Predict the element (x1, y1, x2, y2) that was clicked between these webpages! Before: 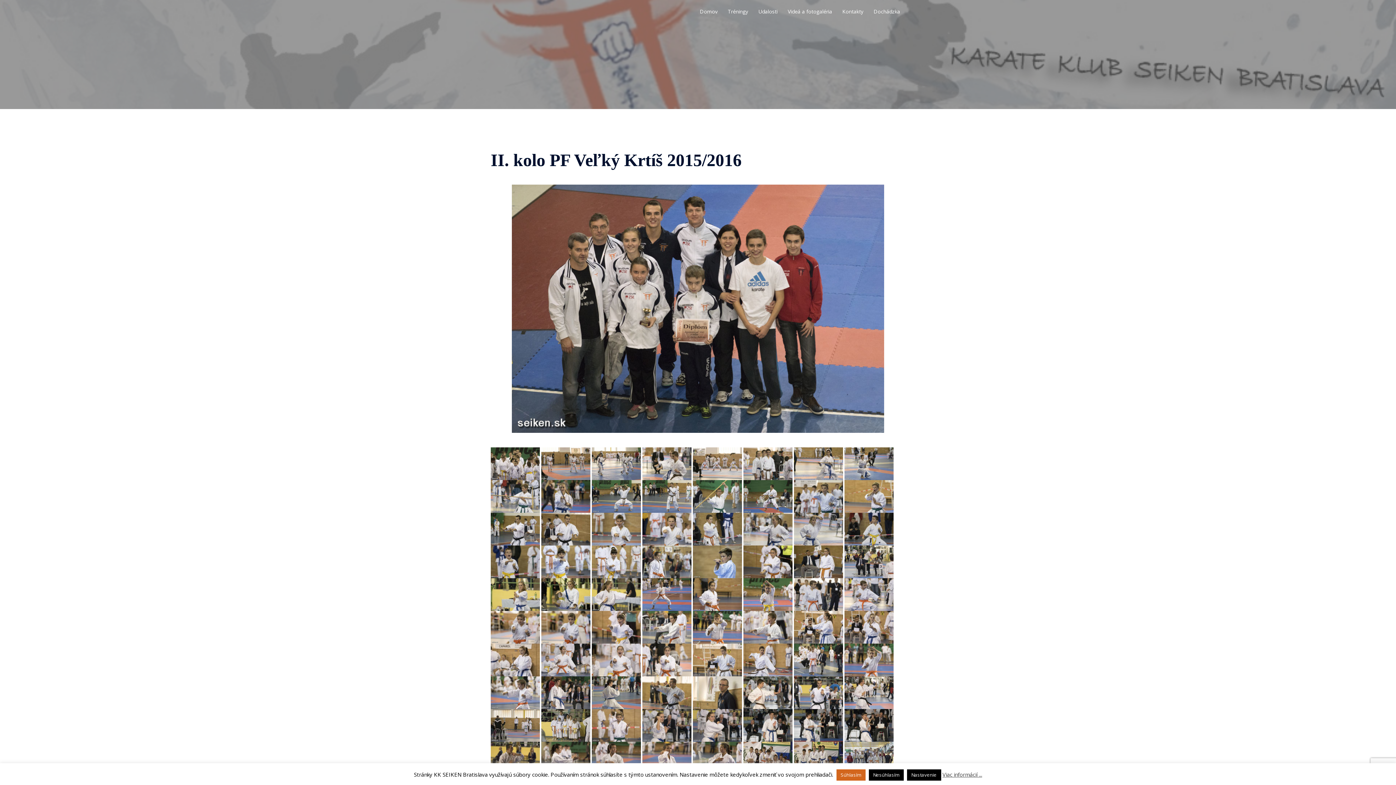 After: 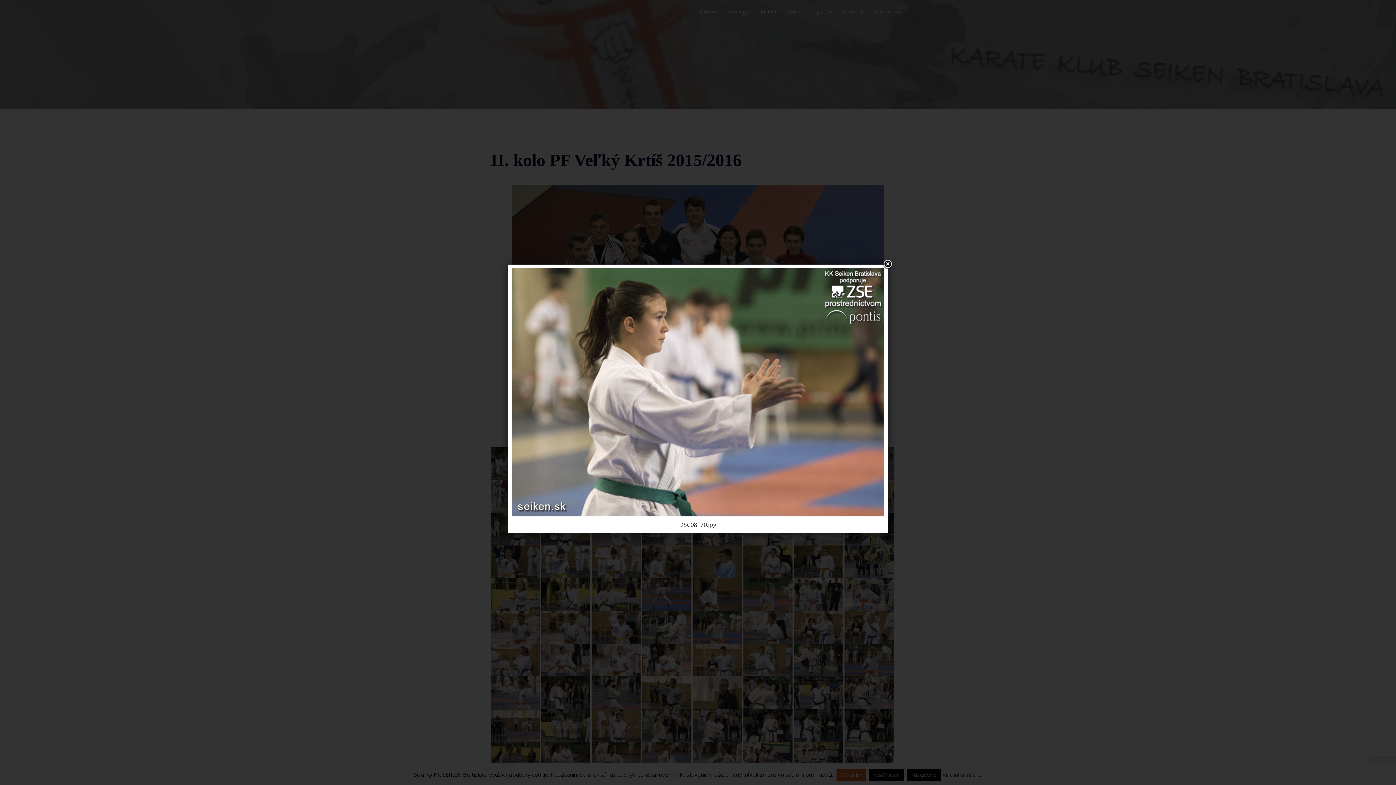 Action: bbox: (541, 753, 590, 761)